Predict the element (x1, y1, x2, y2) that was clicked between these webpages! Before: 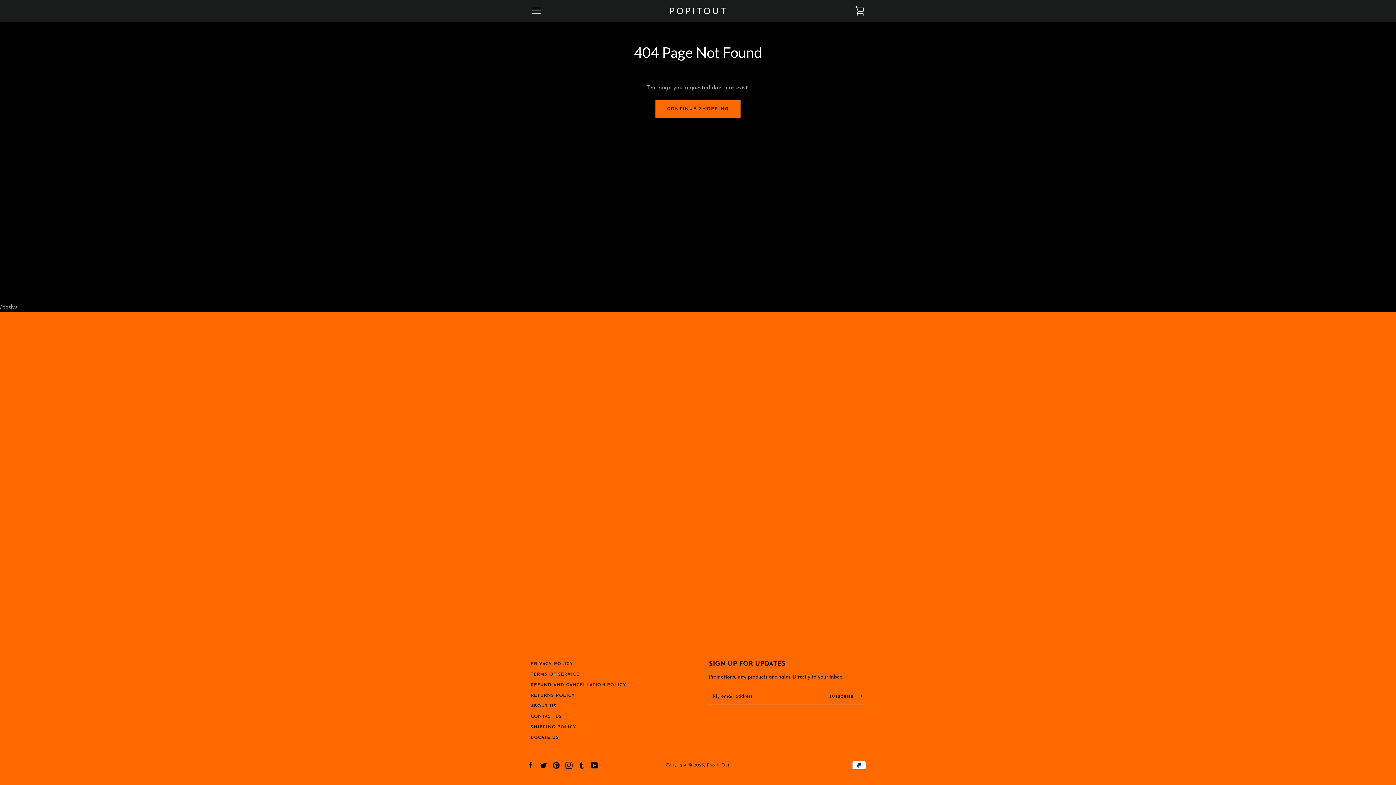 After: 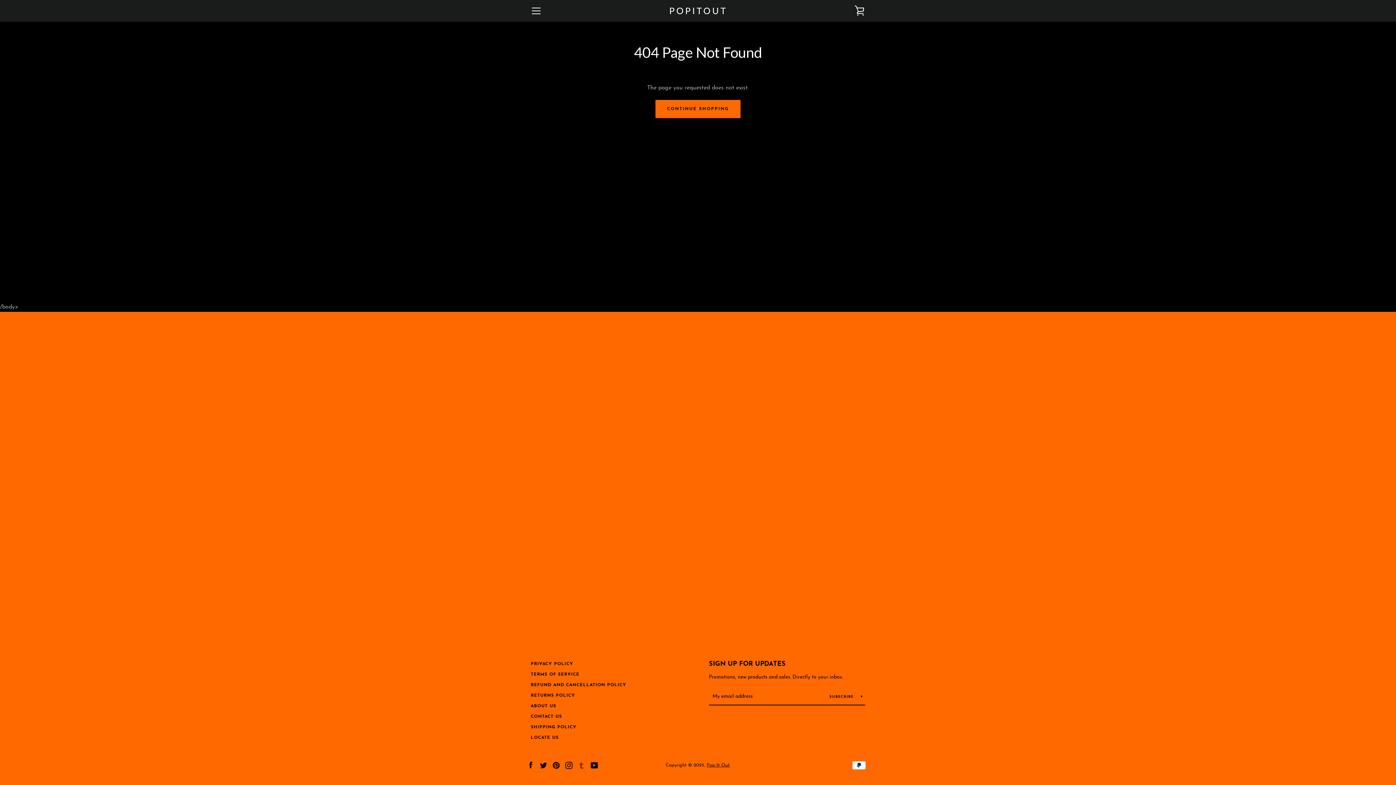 Action: label: Tumblr bbox: (578, 762, 585, 768)